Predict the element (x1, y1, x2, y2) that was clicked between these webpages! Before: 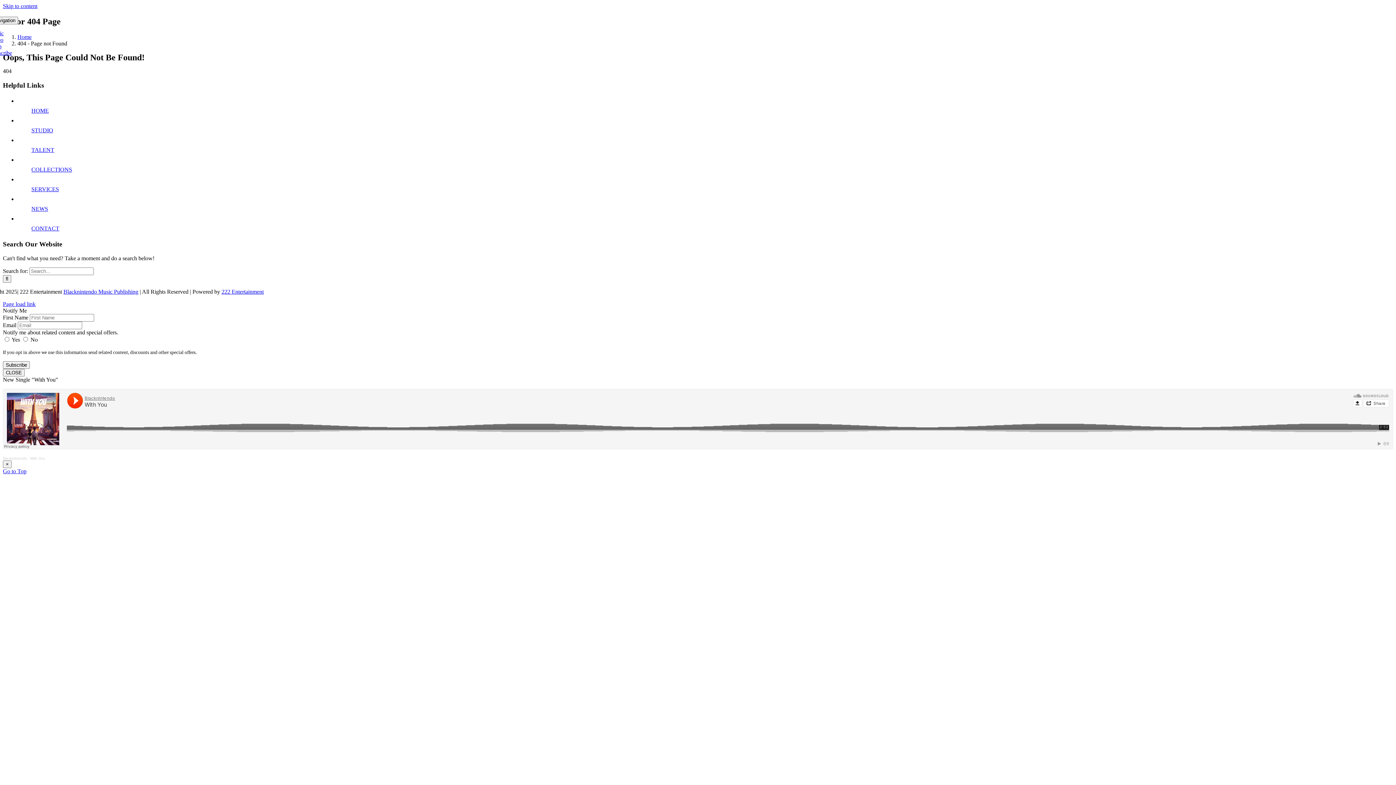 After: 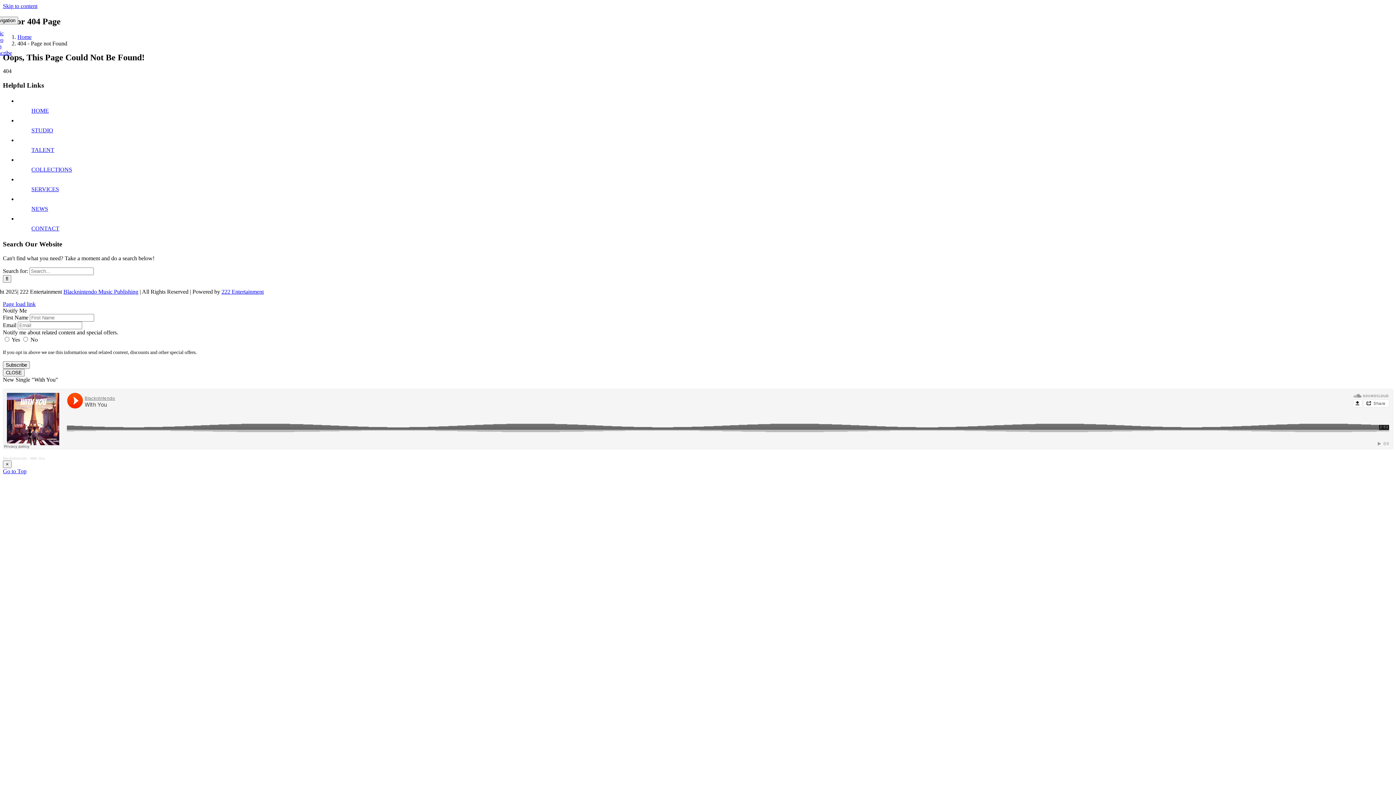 Action: bbox: (2, 468, 26, 474) label: Go to Top